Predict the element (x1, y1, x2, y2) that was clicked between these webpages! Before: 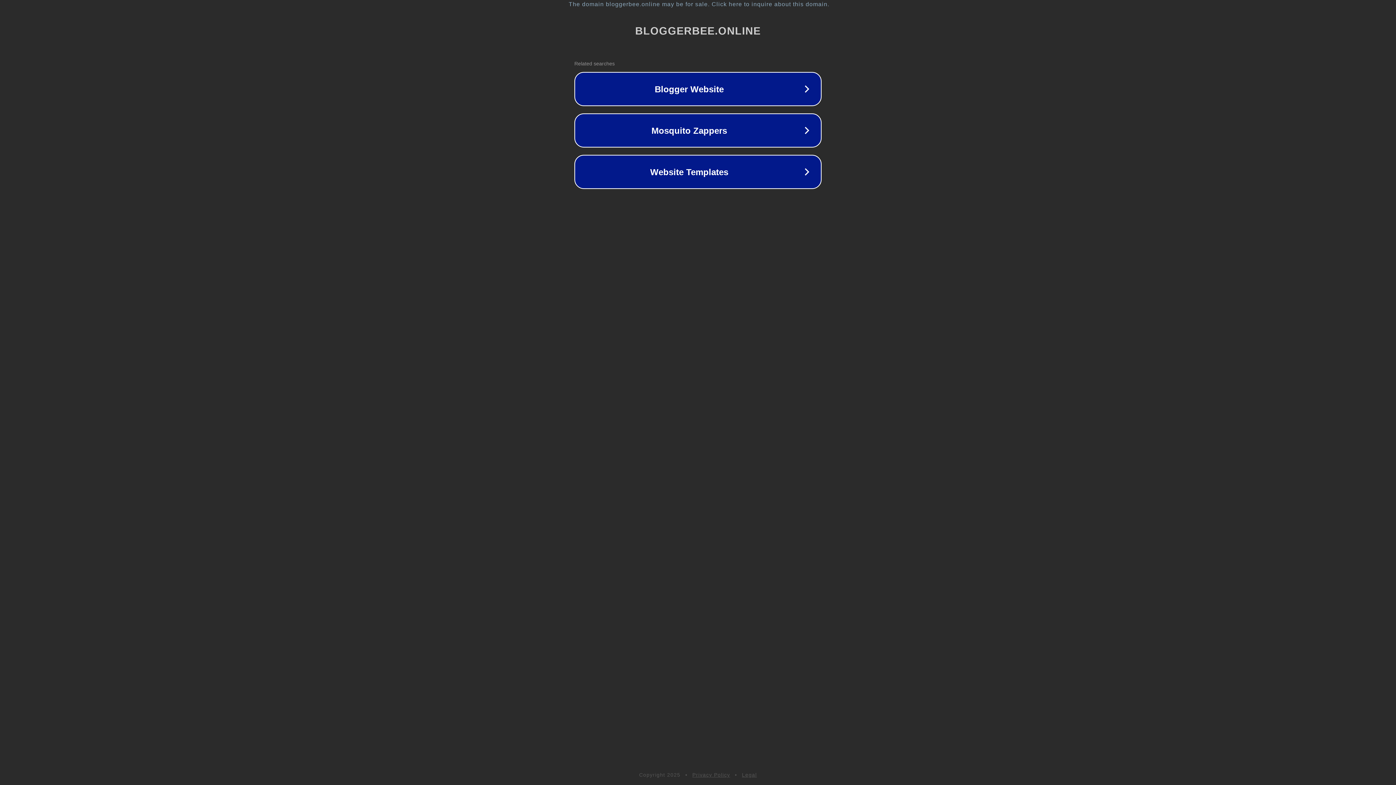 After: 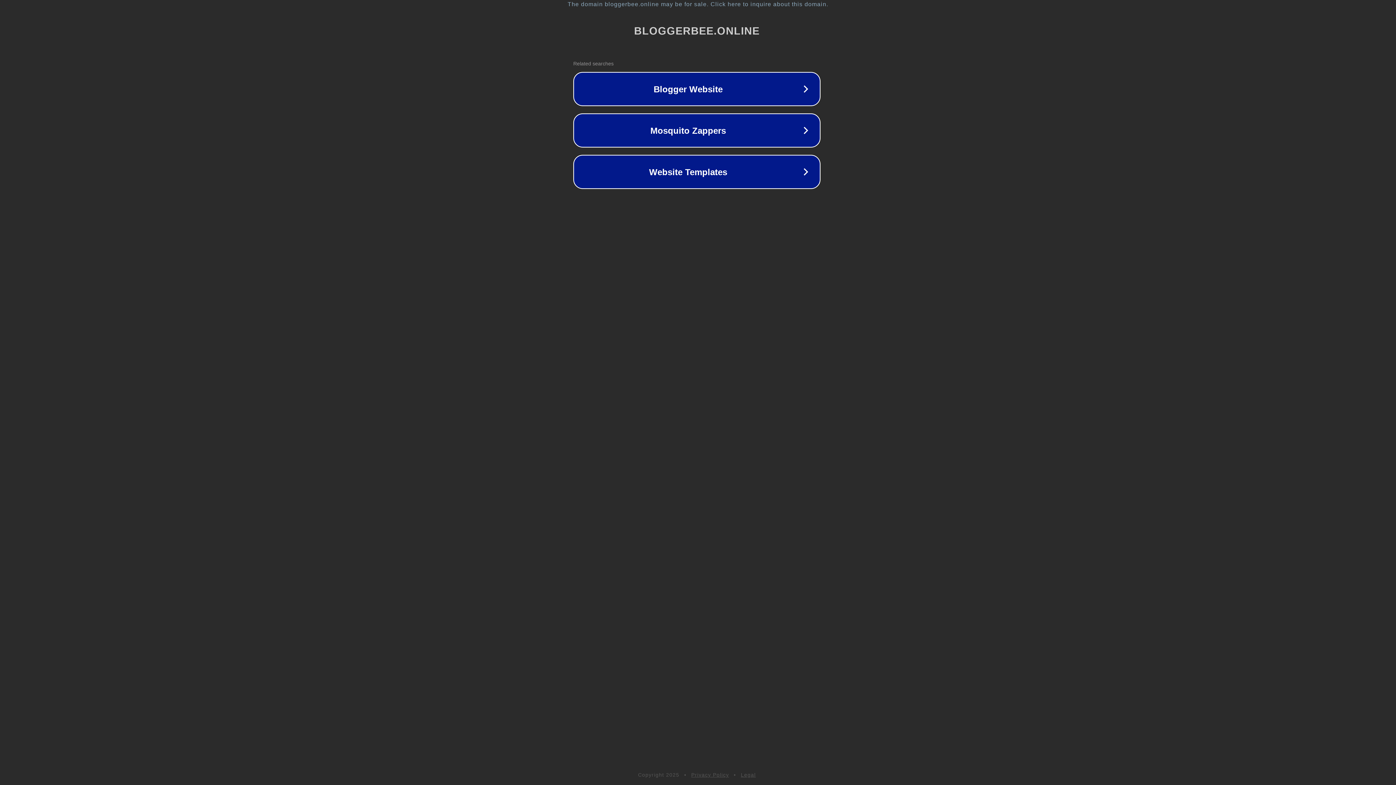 Action: label: The domain bloggerbee.online may be for sale. Click here to inquire about this domain. bbox: (1, 1, 1397, 7)